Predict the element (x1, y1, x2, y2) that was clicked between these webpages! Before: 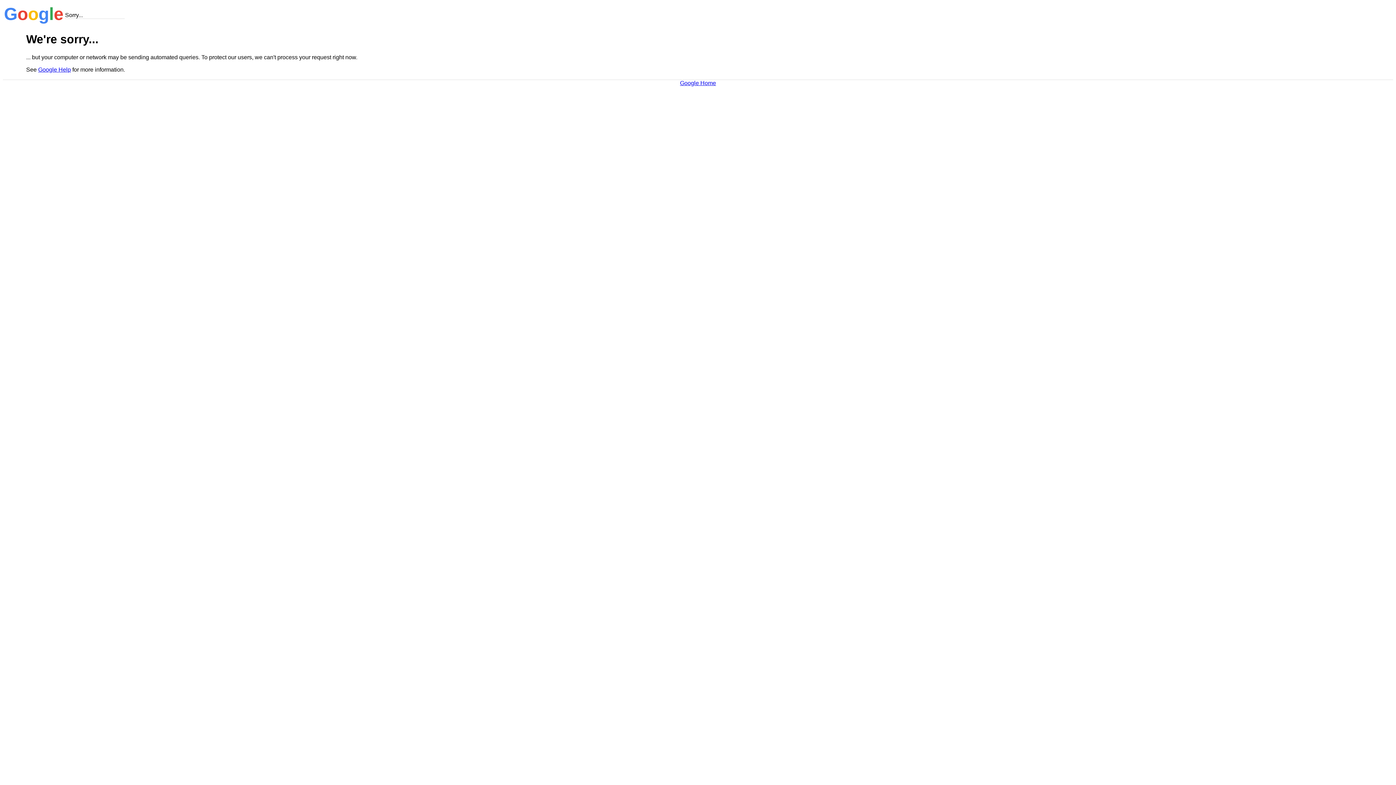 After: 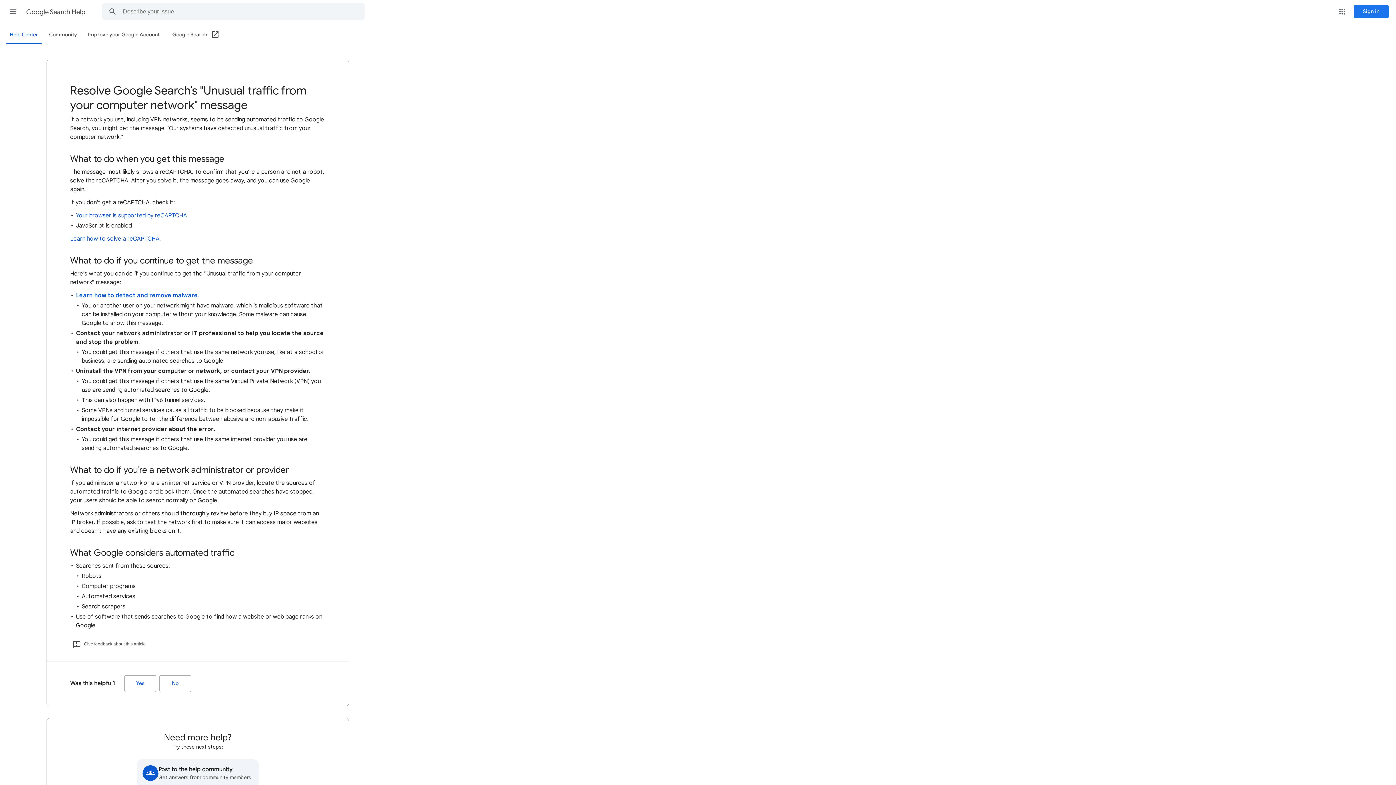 Action: label: Google Help bbox: (38, 66, 70, 72)